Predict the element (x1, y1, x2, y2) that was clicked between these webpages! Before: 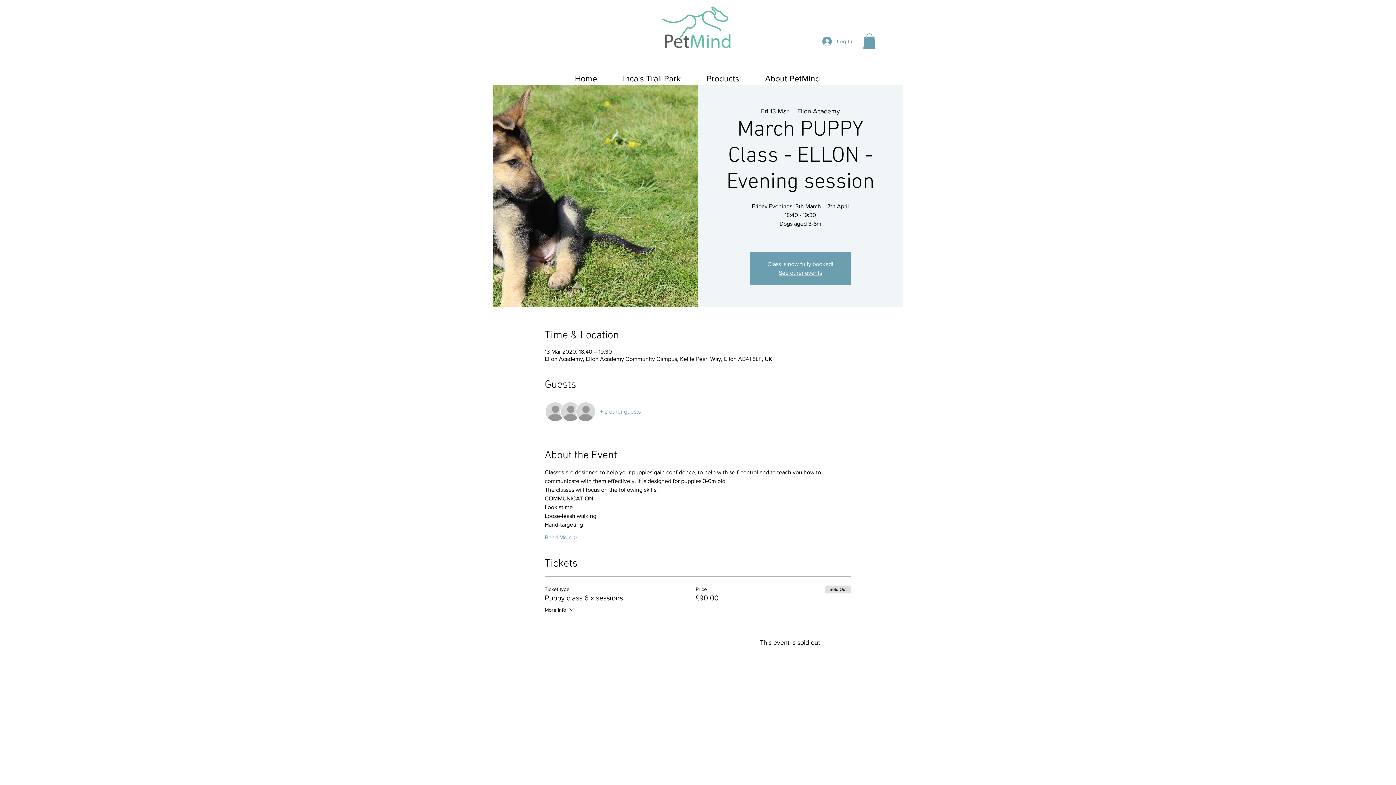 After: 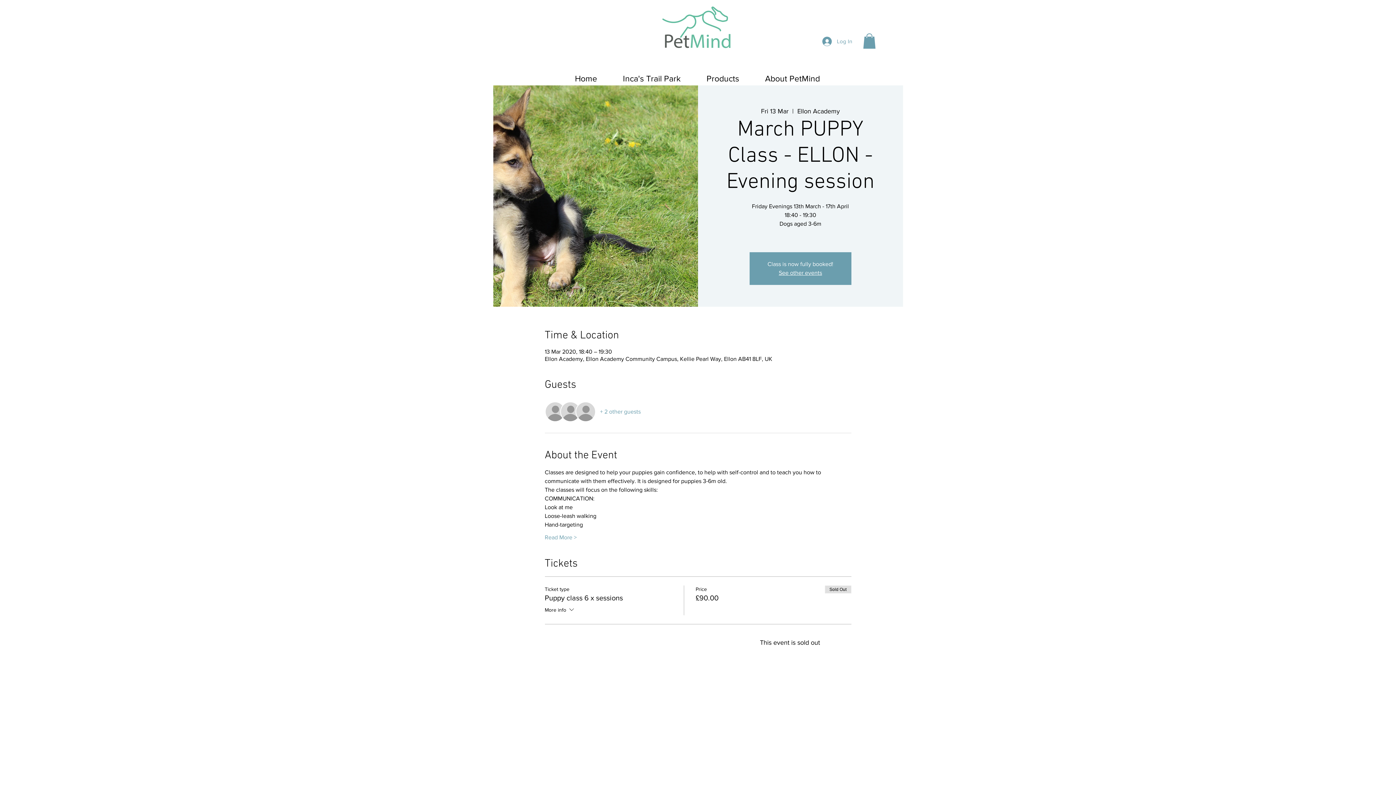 Action: label: More info bbox: (544, 606, 575, 615)